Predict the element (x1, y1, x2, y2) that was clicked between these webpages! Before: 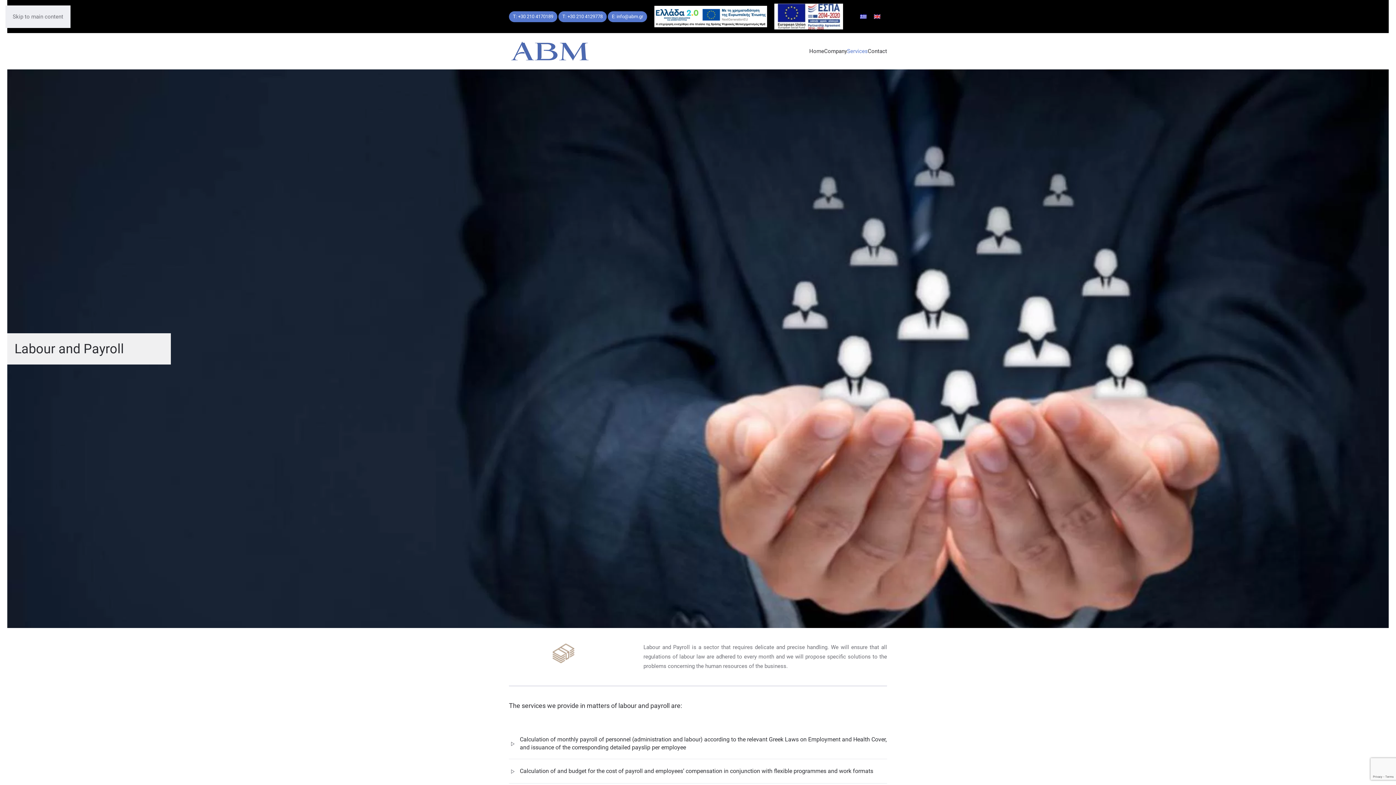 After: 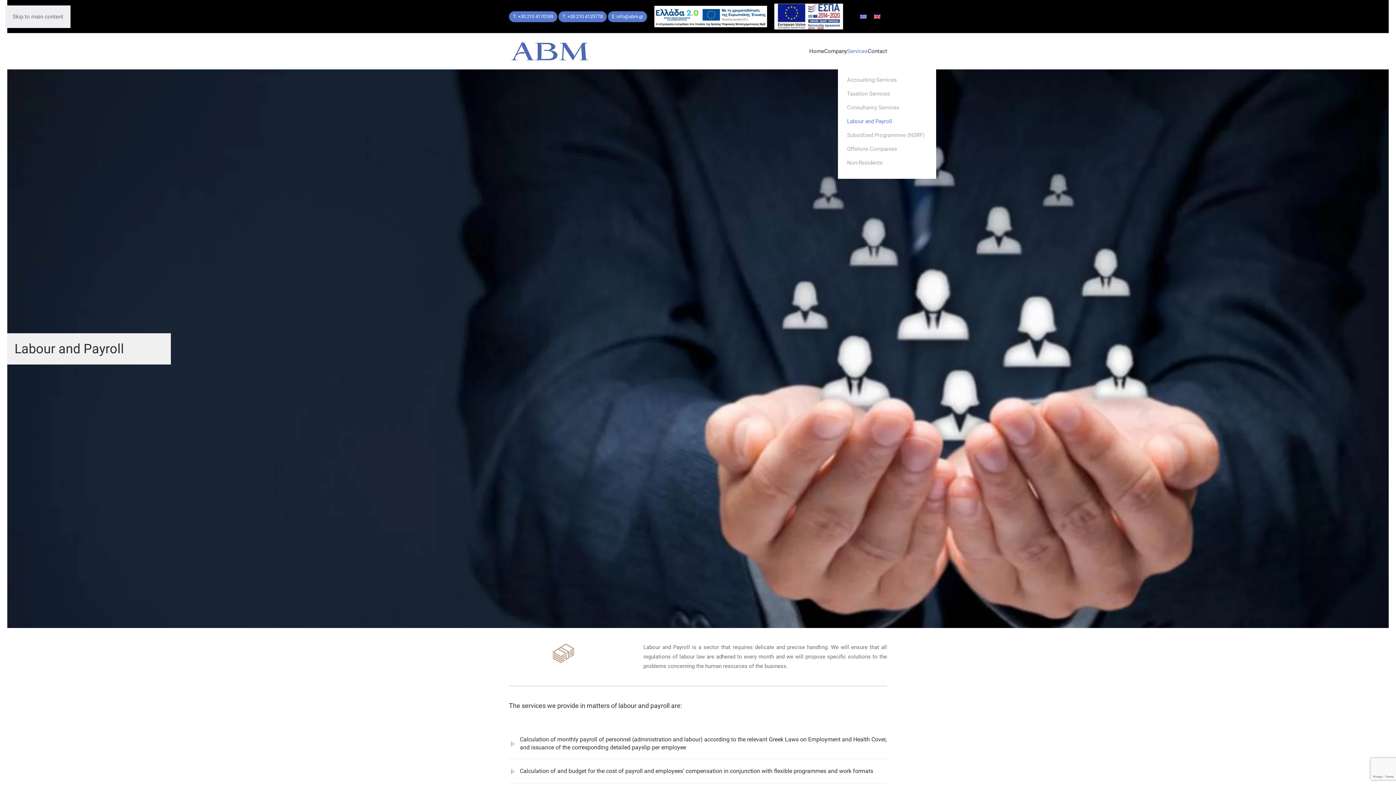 Action: label: Services bbox: (847, 33, 868, 69)